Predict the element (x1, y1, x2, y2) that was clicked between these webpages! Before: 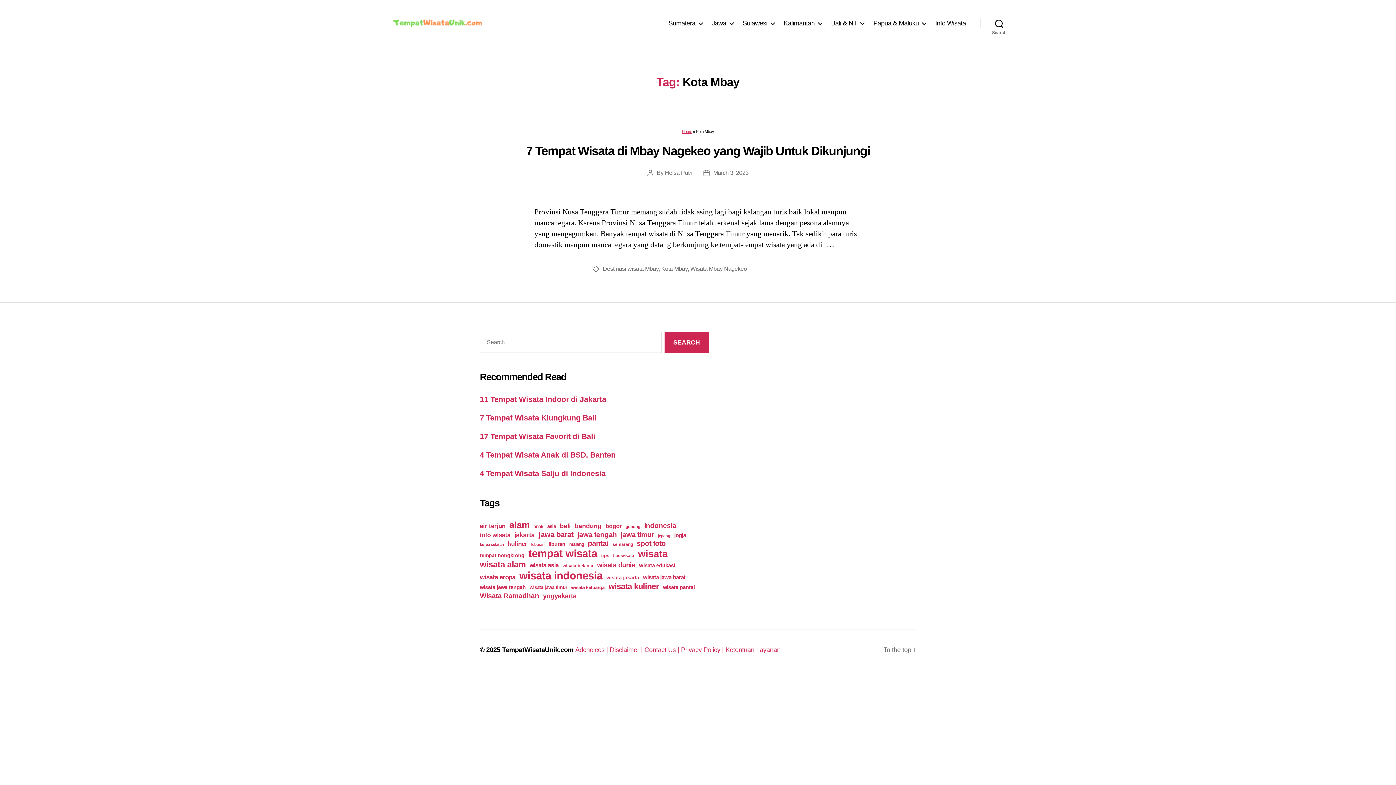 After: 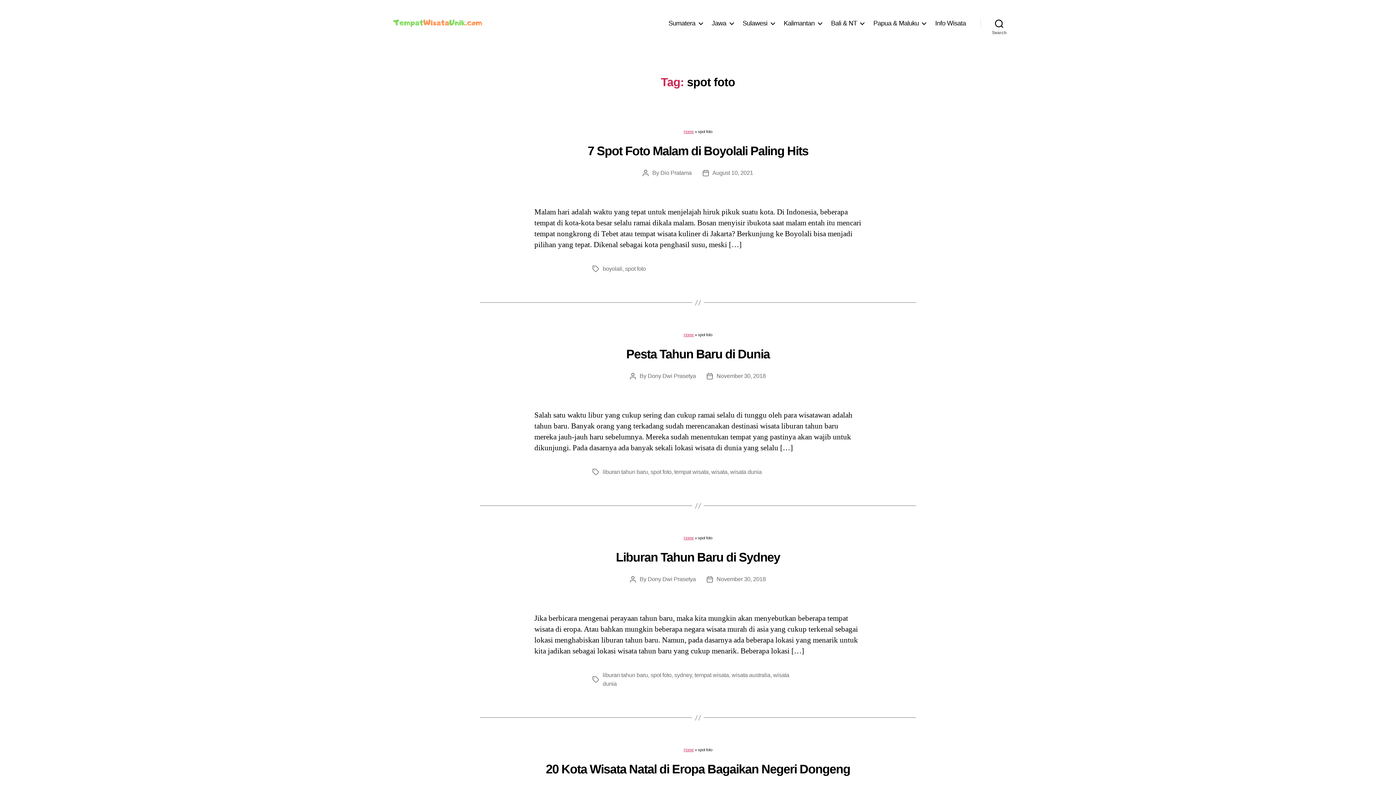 Action: bbox: (636, 539, 665, 547) label: spot foto (98 items)